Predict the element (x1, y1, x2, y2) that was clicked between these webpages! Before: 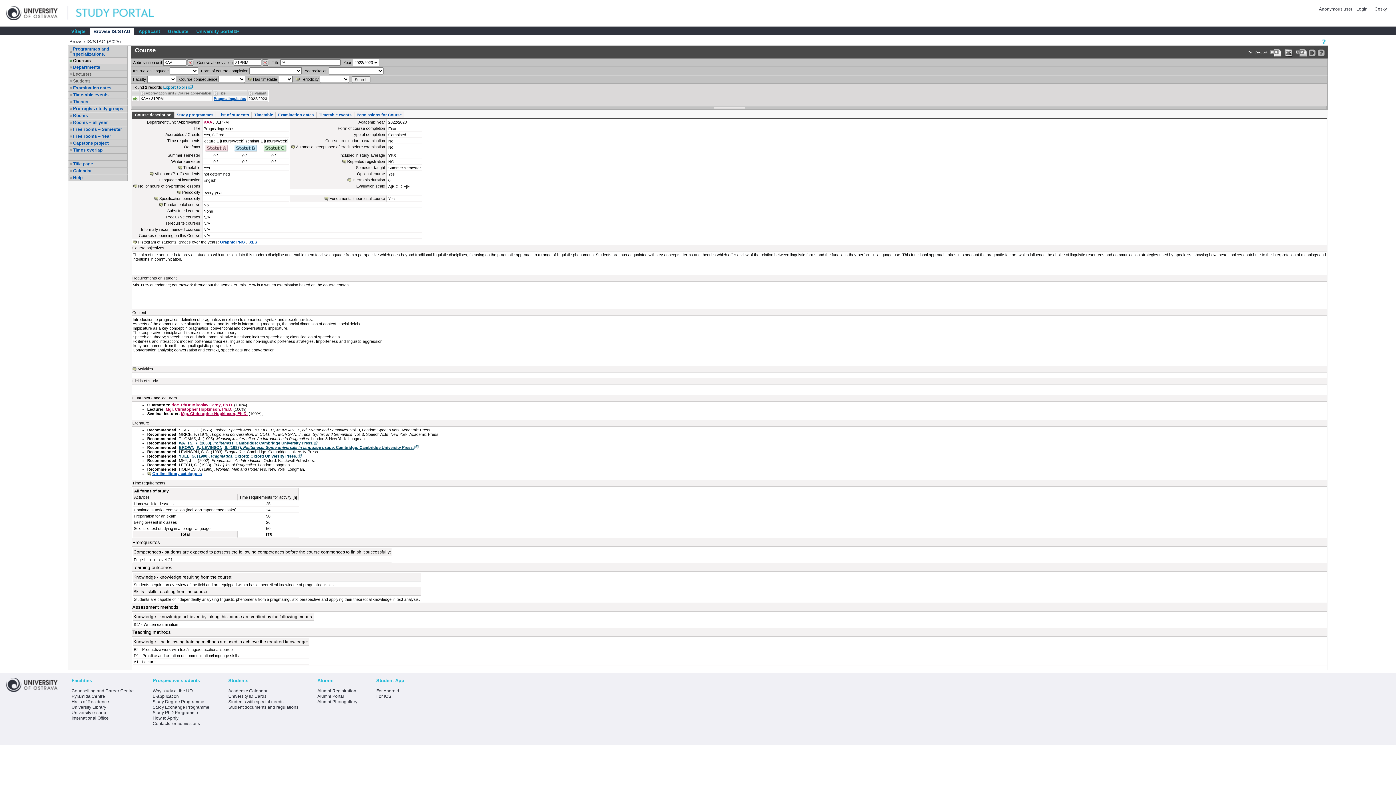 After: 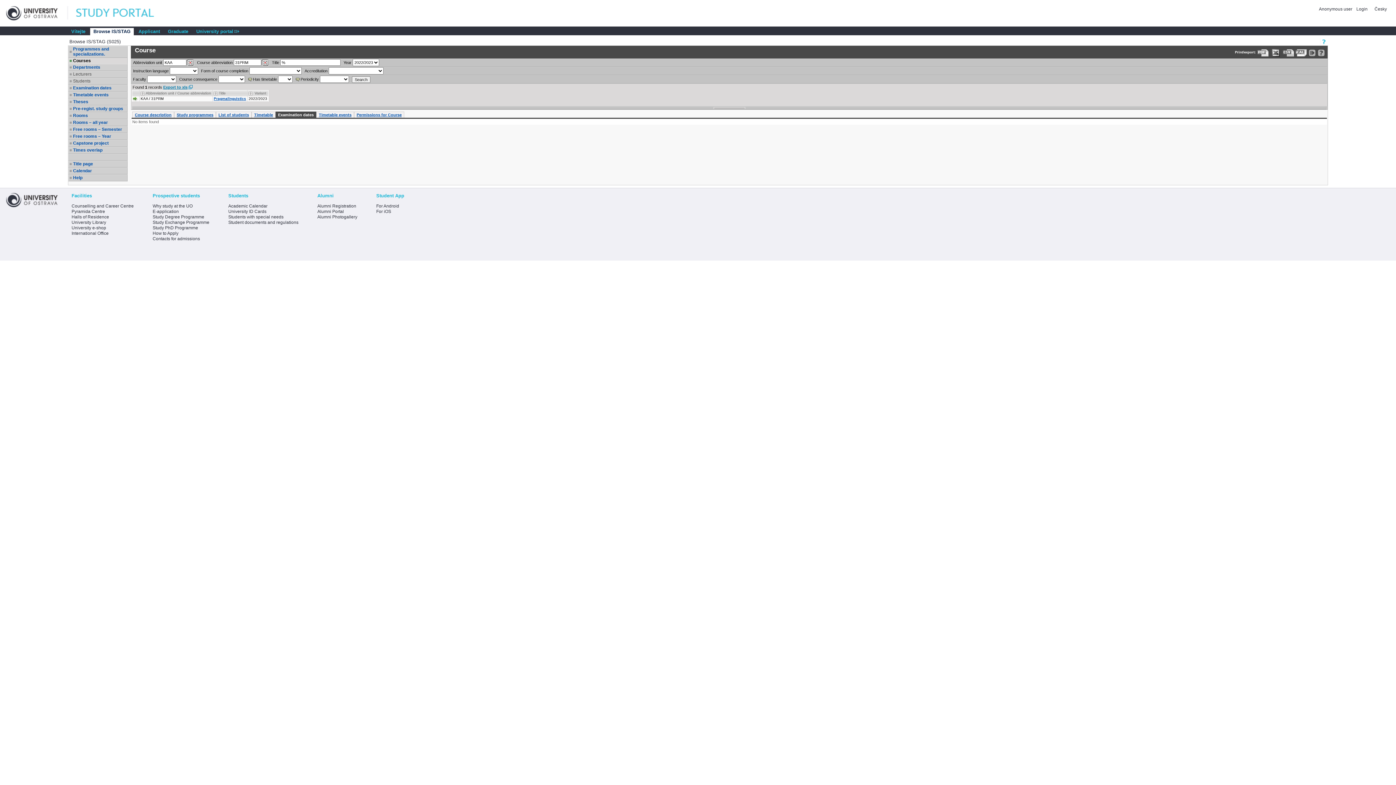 Action: label: Examination dates
examinations course bbox: (278, 112, 313, 117)